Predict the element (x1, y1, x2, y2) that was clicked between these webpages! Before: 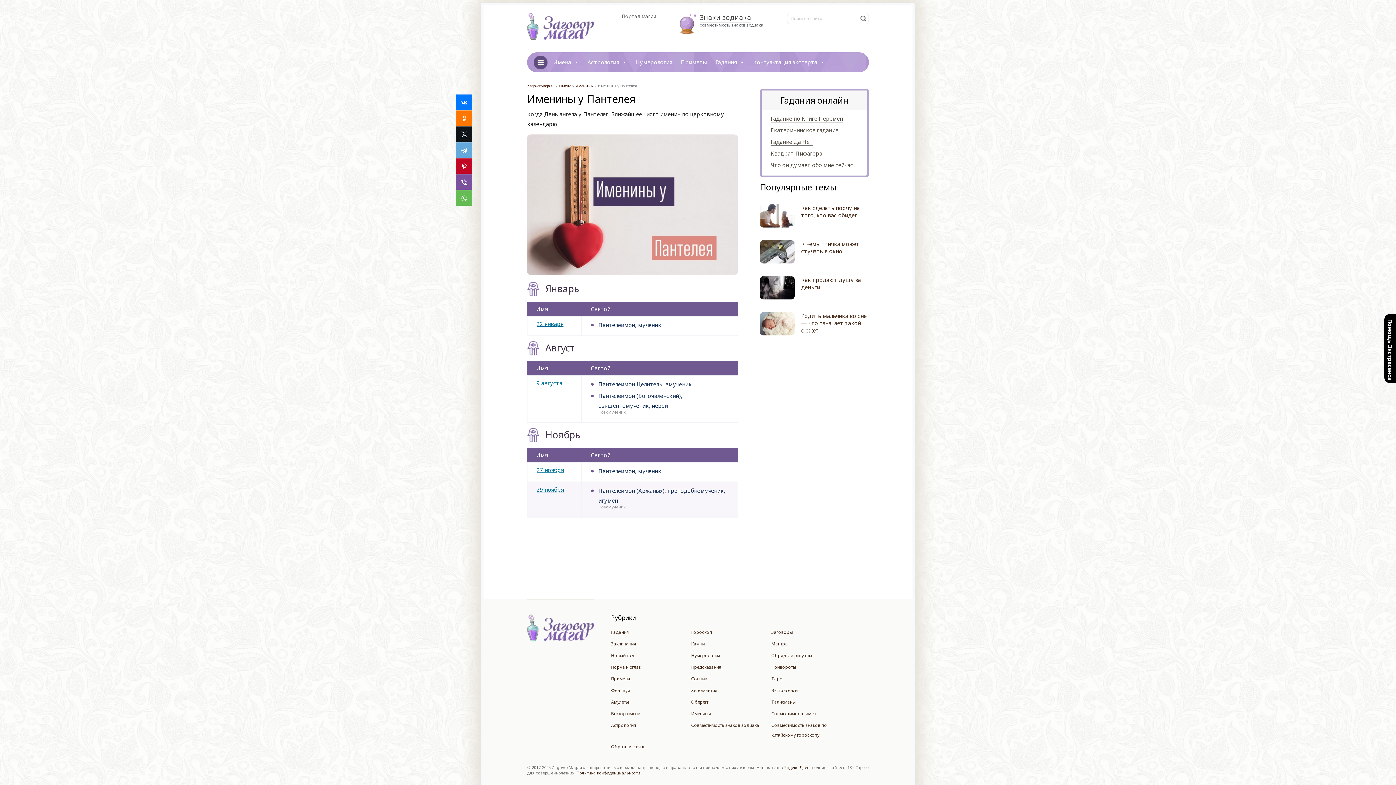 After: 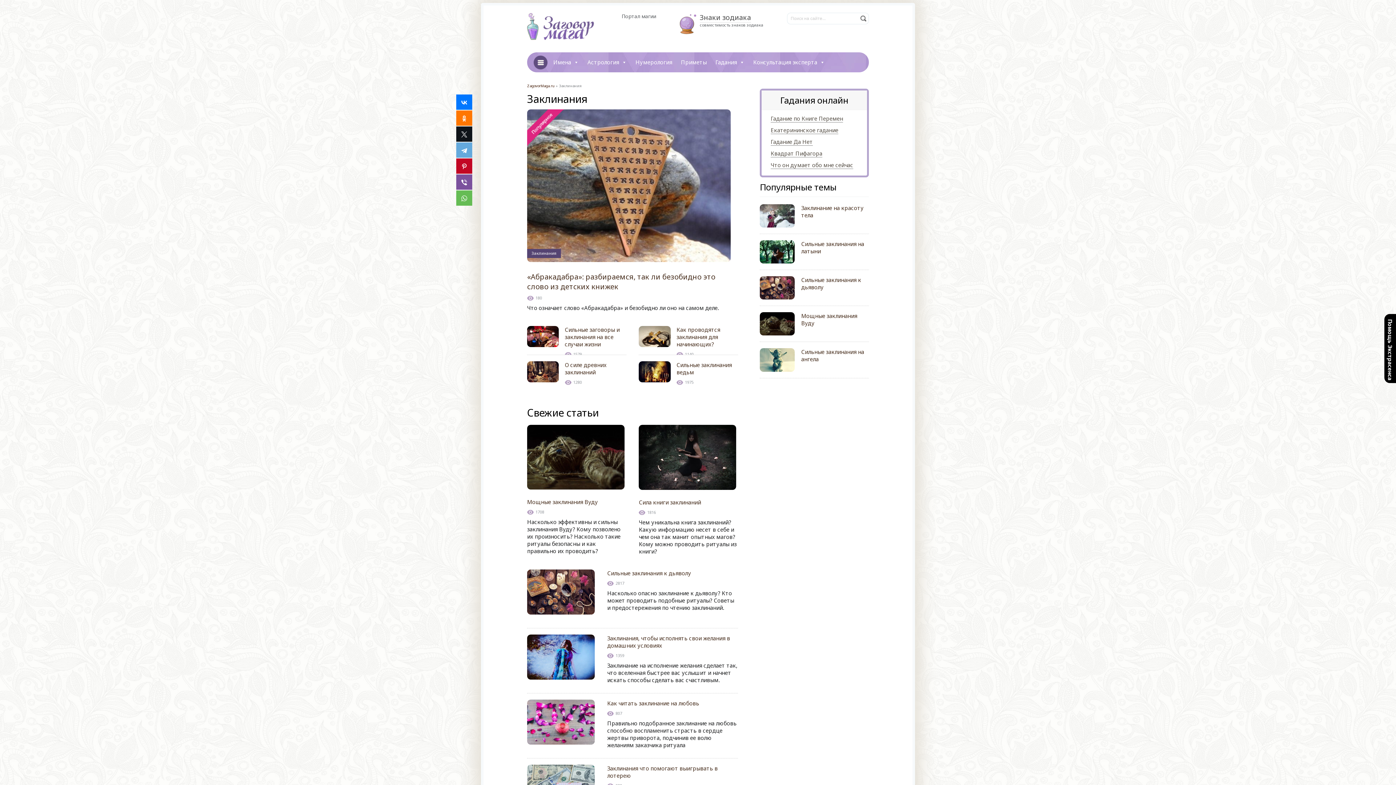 Action: bbox: (611, 641, 636, 647) label: Заклинания